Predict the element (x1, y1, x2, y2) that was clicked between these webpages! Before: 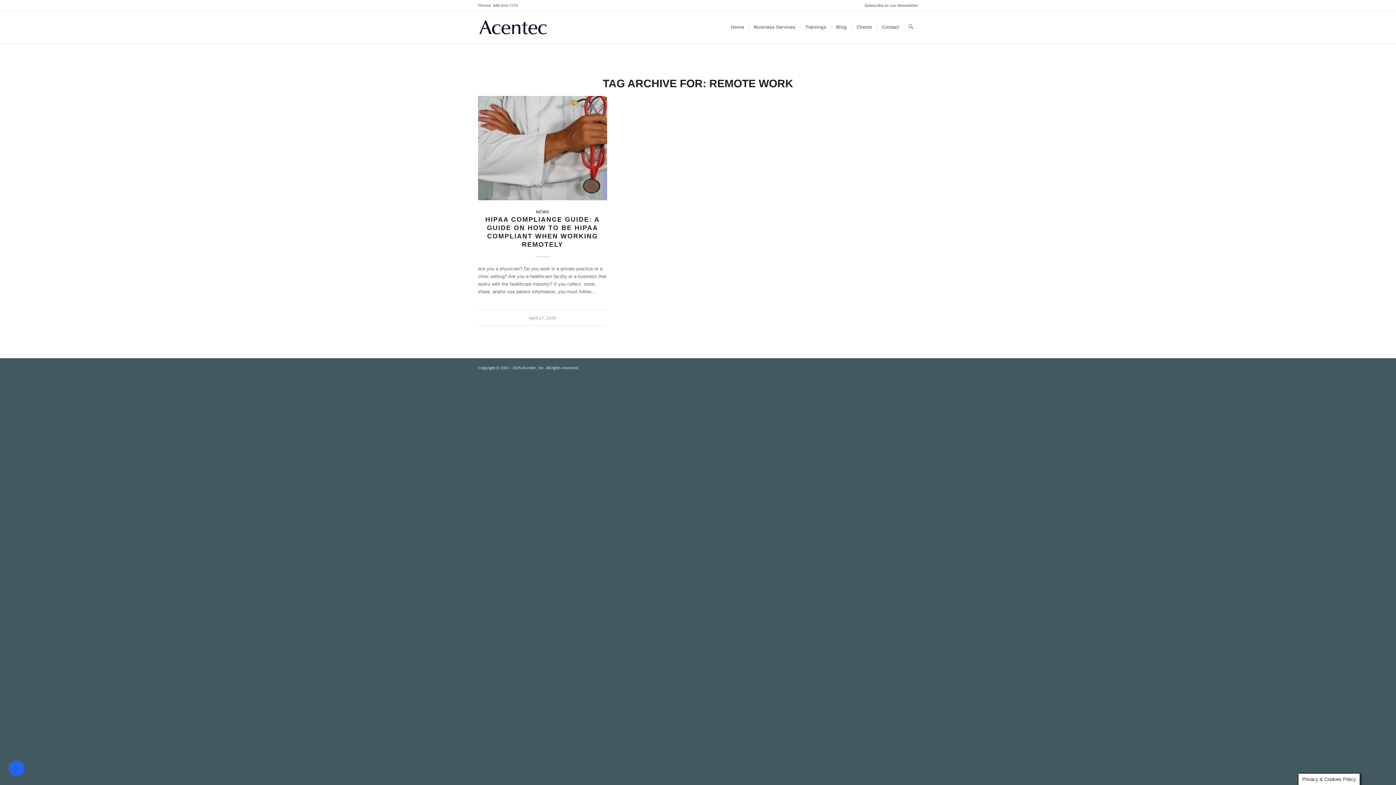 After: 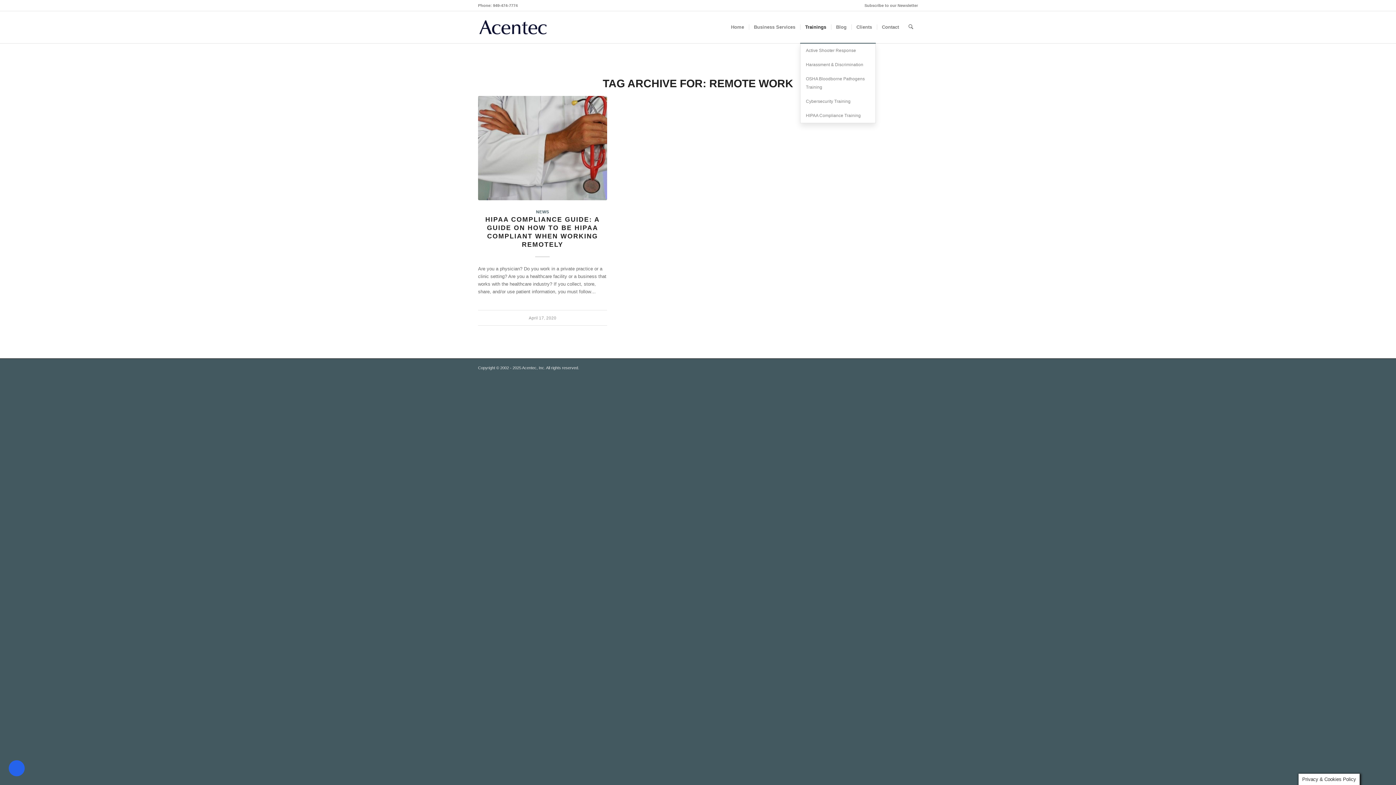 Action: bbox: (800, 11, 831, 43) label: Trainings